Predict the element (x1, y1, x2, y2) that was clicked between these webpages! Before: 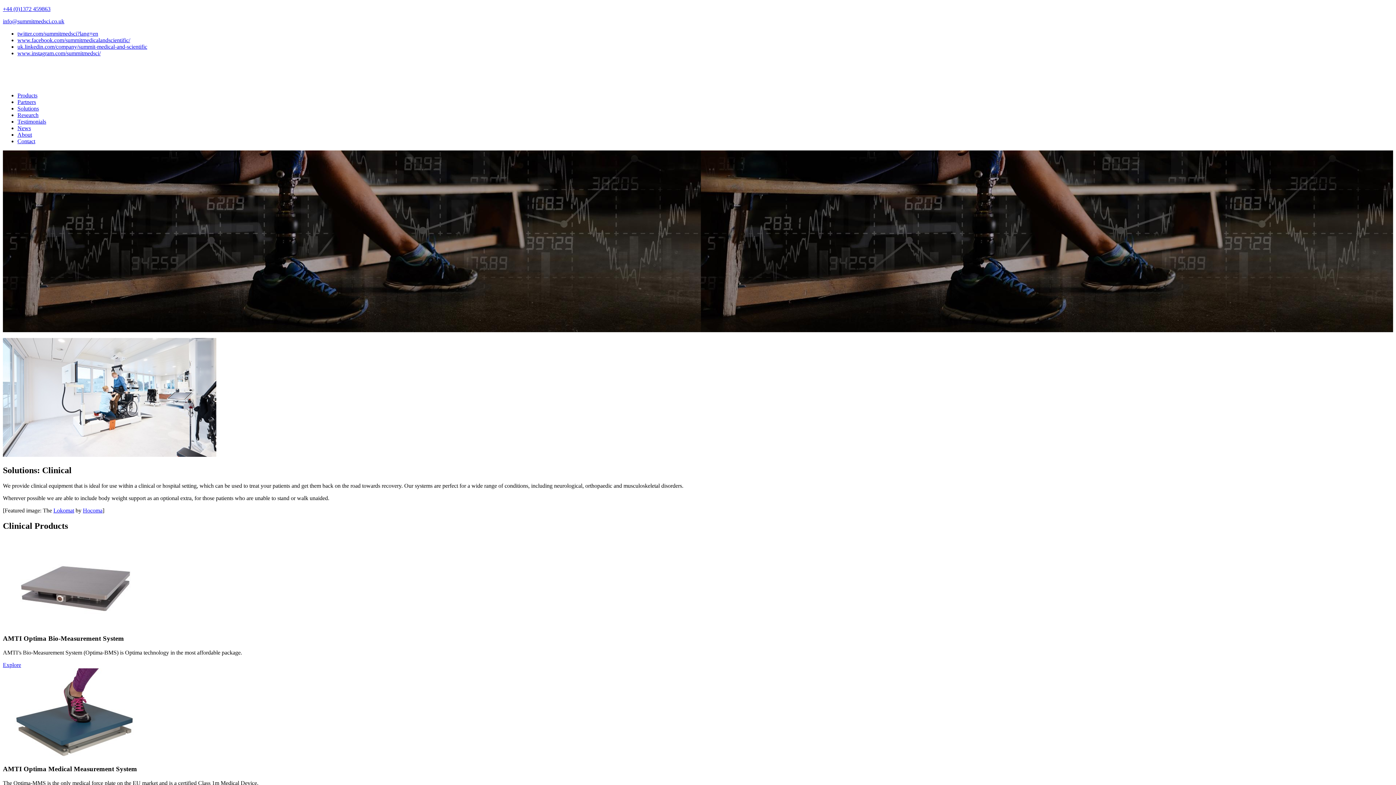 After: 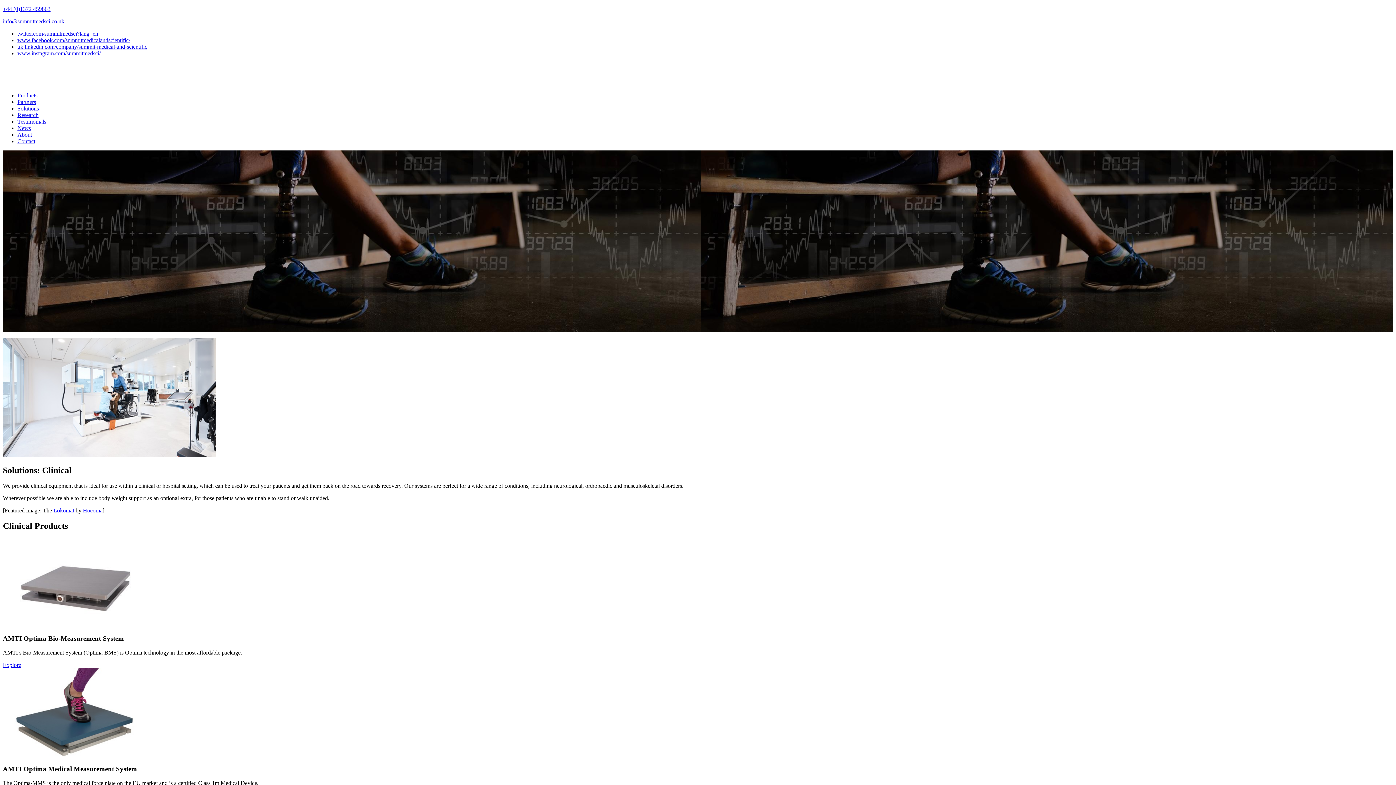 Action: bbox: (82, 507, 102, 513) label: Hocoma